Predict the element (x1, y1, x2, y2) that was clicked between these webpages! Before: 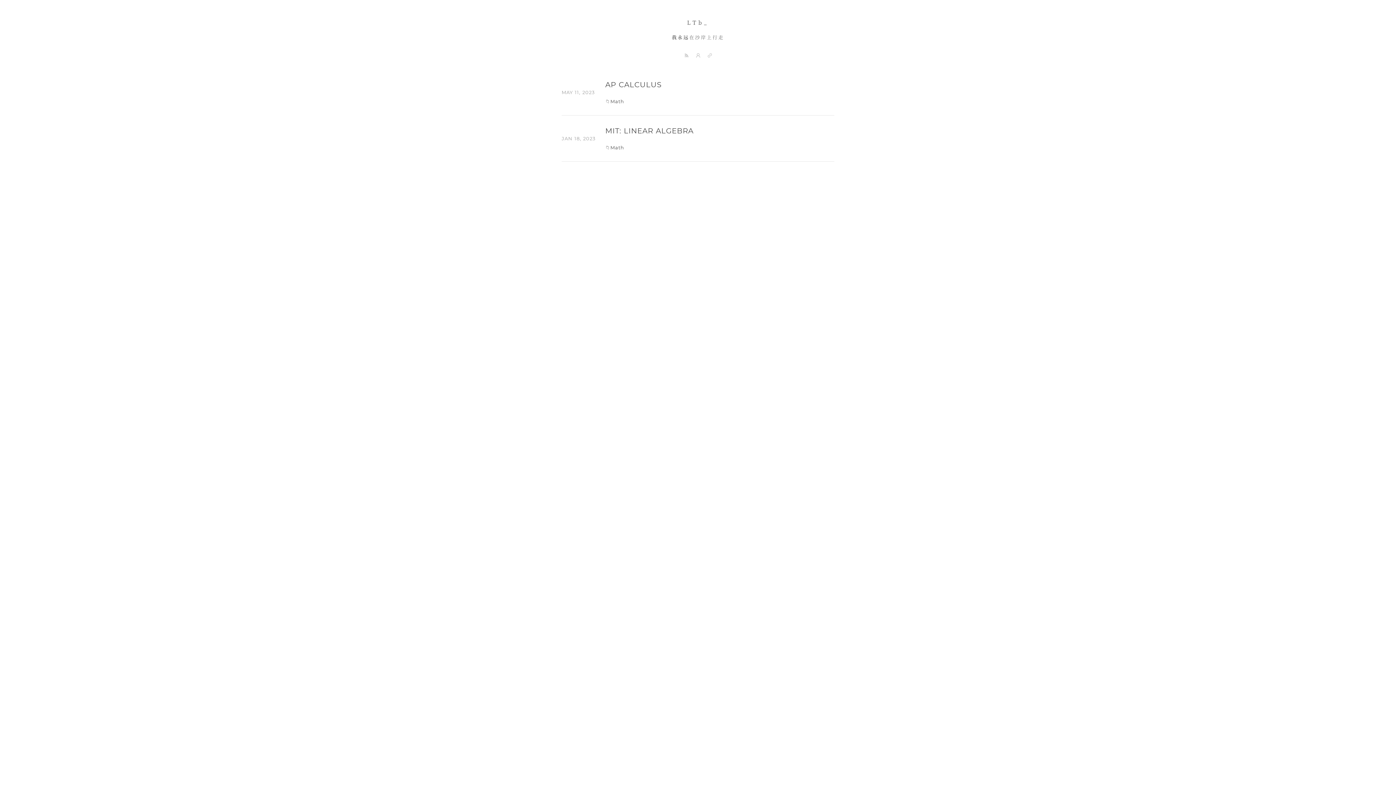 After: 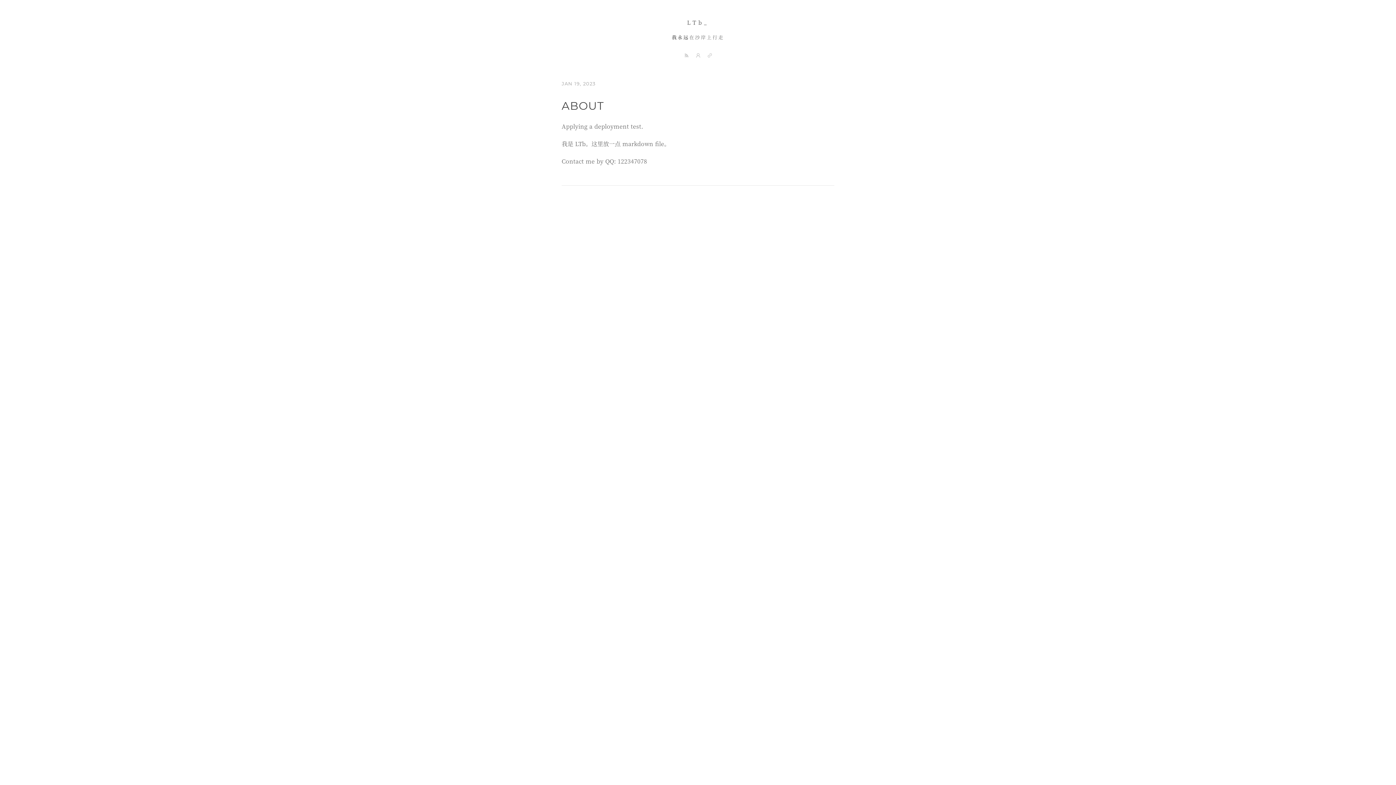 Action: label:   bbox: (694, 47, 704, 61)